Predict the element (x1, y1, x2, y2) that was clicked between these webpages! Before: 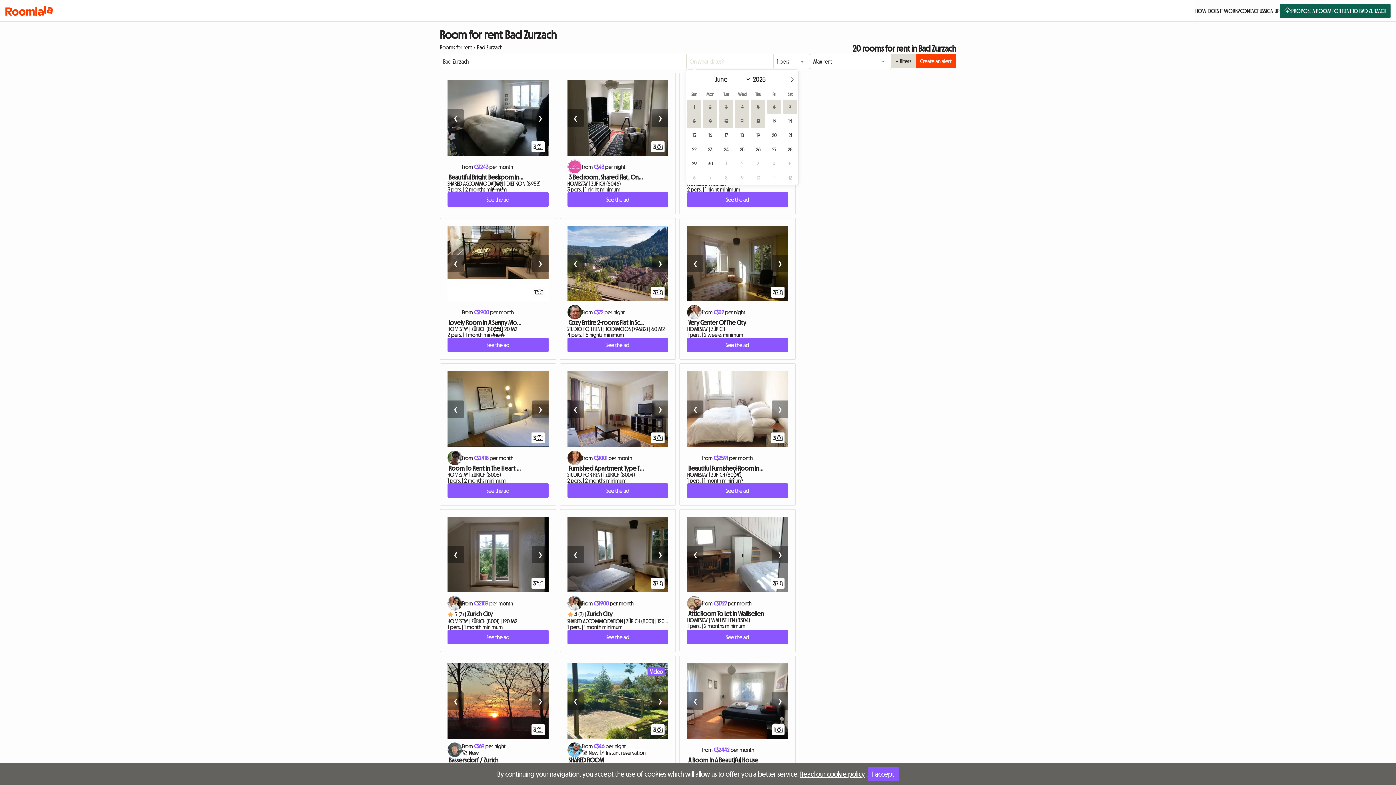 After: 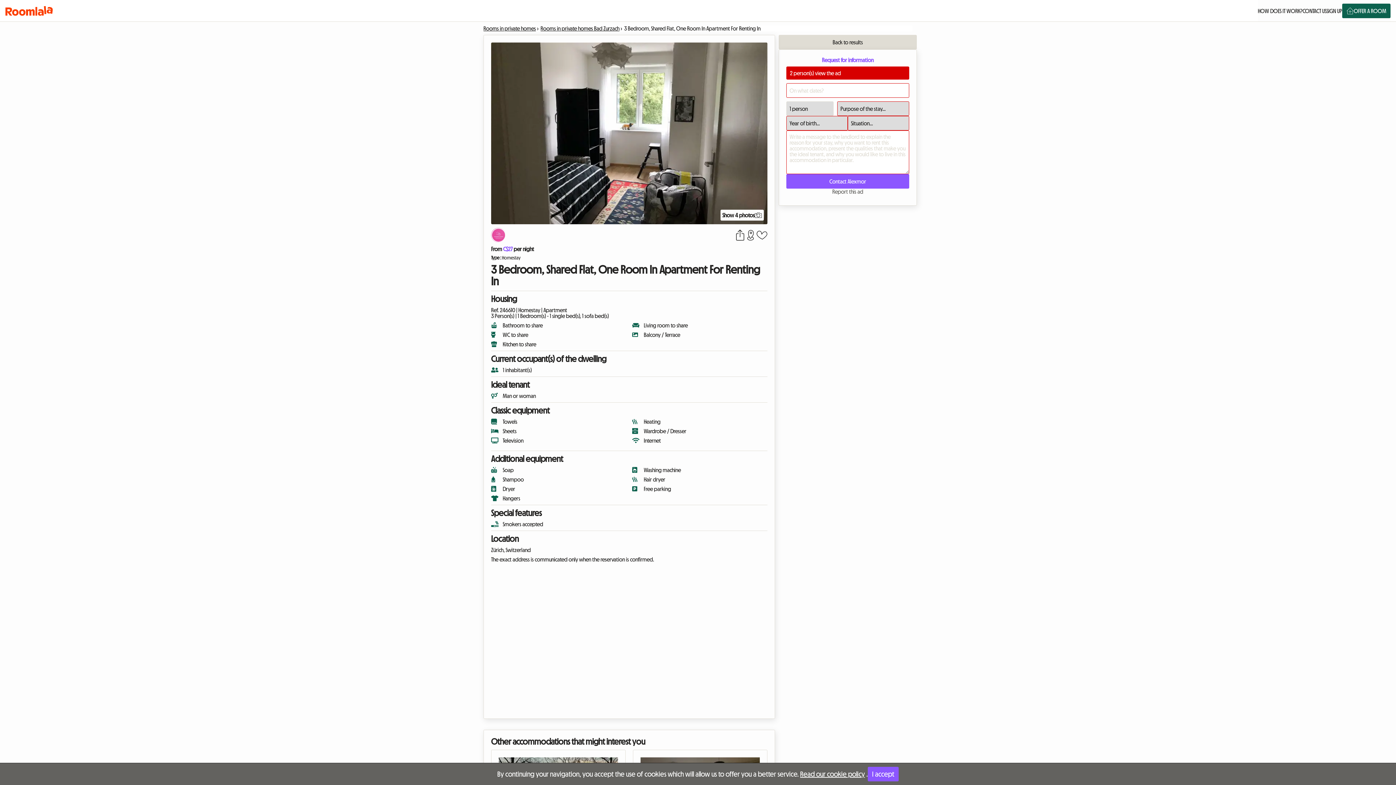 Action: label: See the ad bbox: (567, 192, 668, 206)